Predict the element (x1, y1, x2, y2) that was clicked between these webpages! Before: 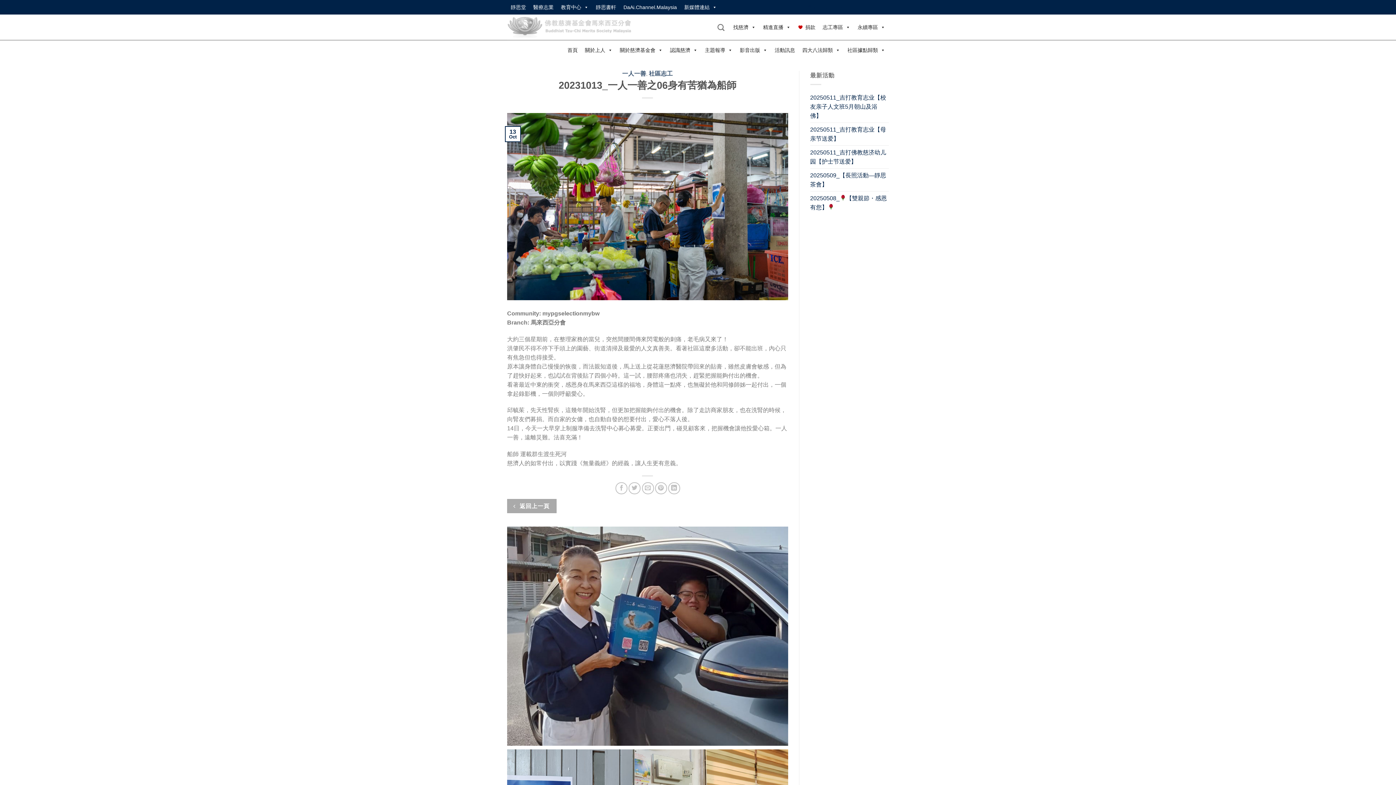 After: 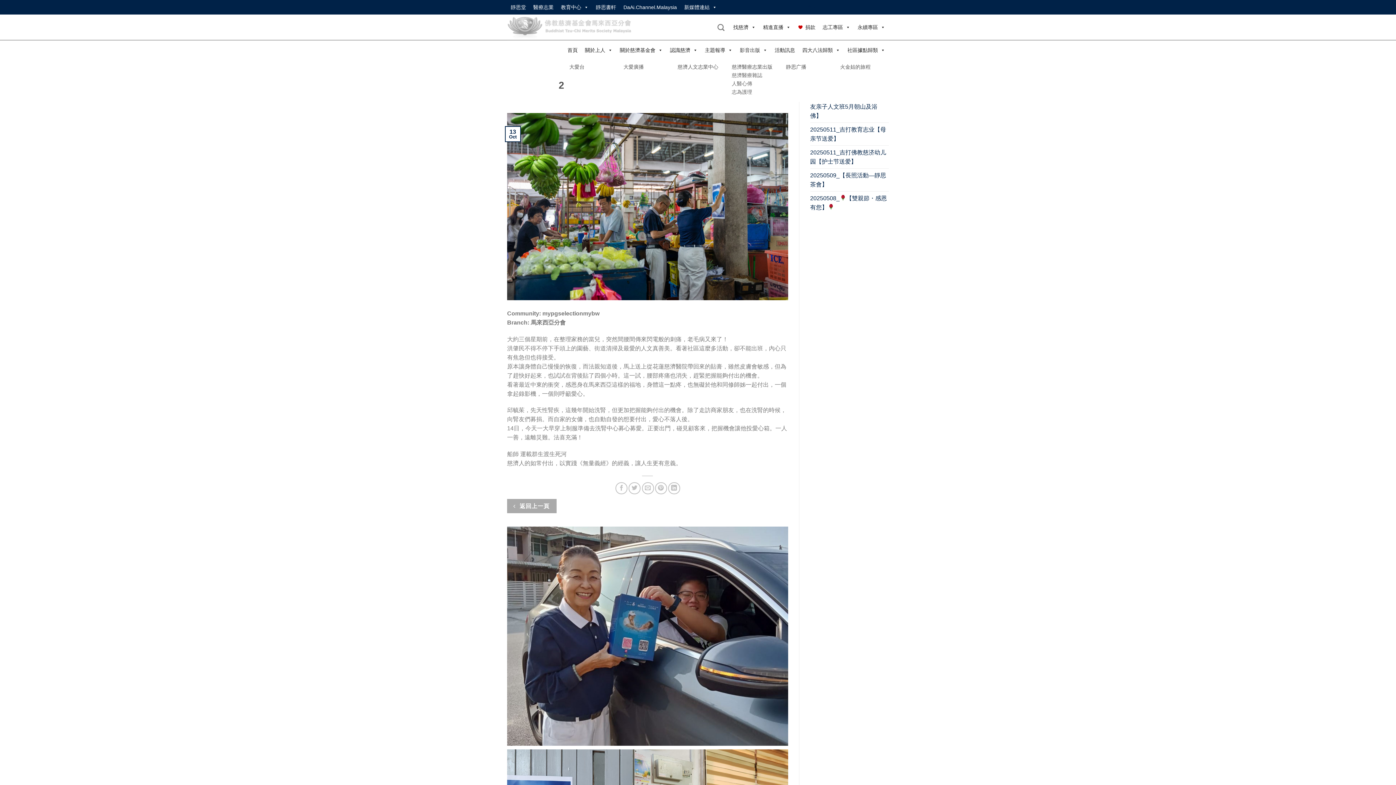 Action: bbox: (736, 42, 771, 57) label: 影音出版